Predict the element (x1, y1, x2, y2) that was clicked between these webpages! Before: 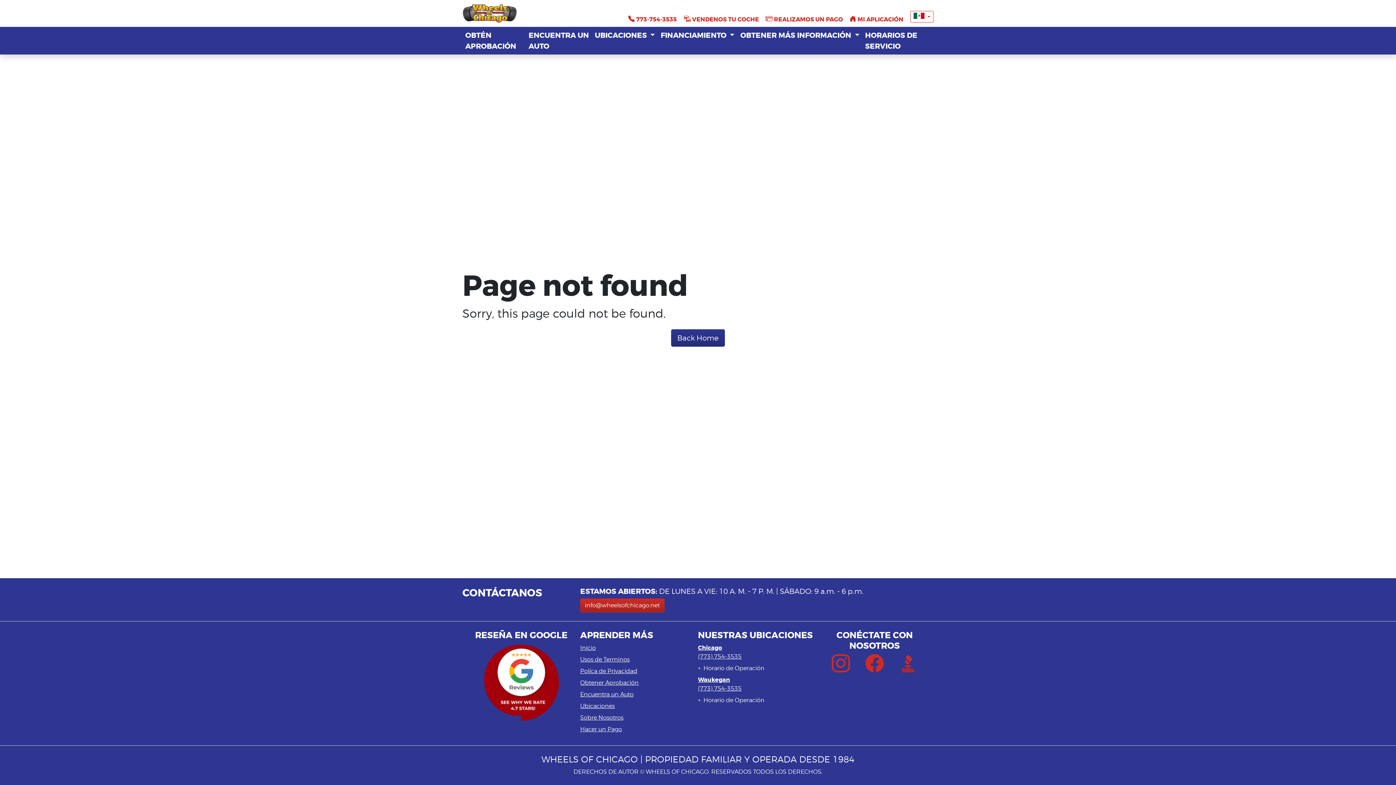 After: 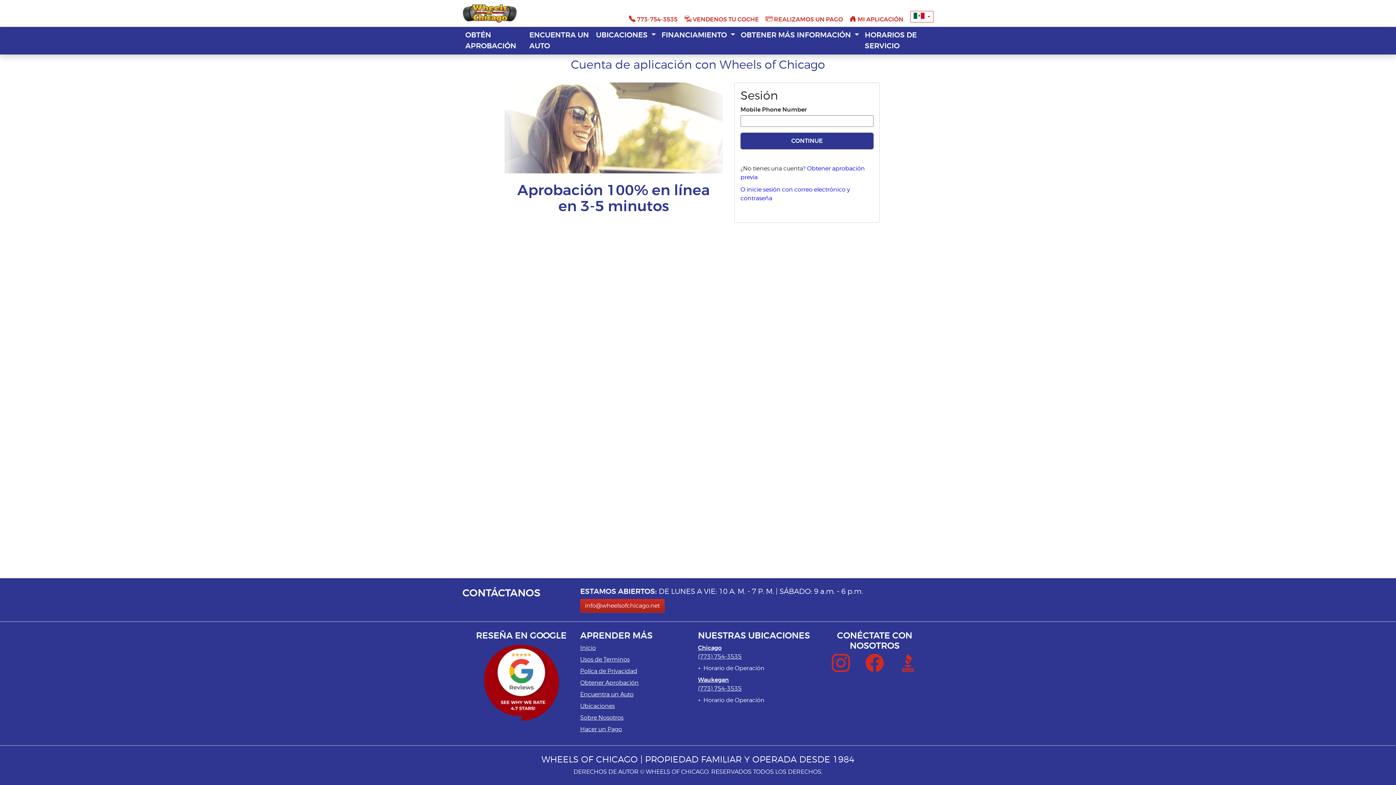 Action: bbox: (849, 14, 904, 22) label: MI APLICACIÓN